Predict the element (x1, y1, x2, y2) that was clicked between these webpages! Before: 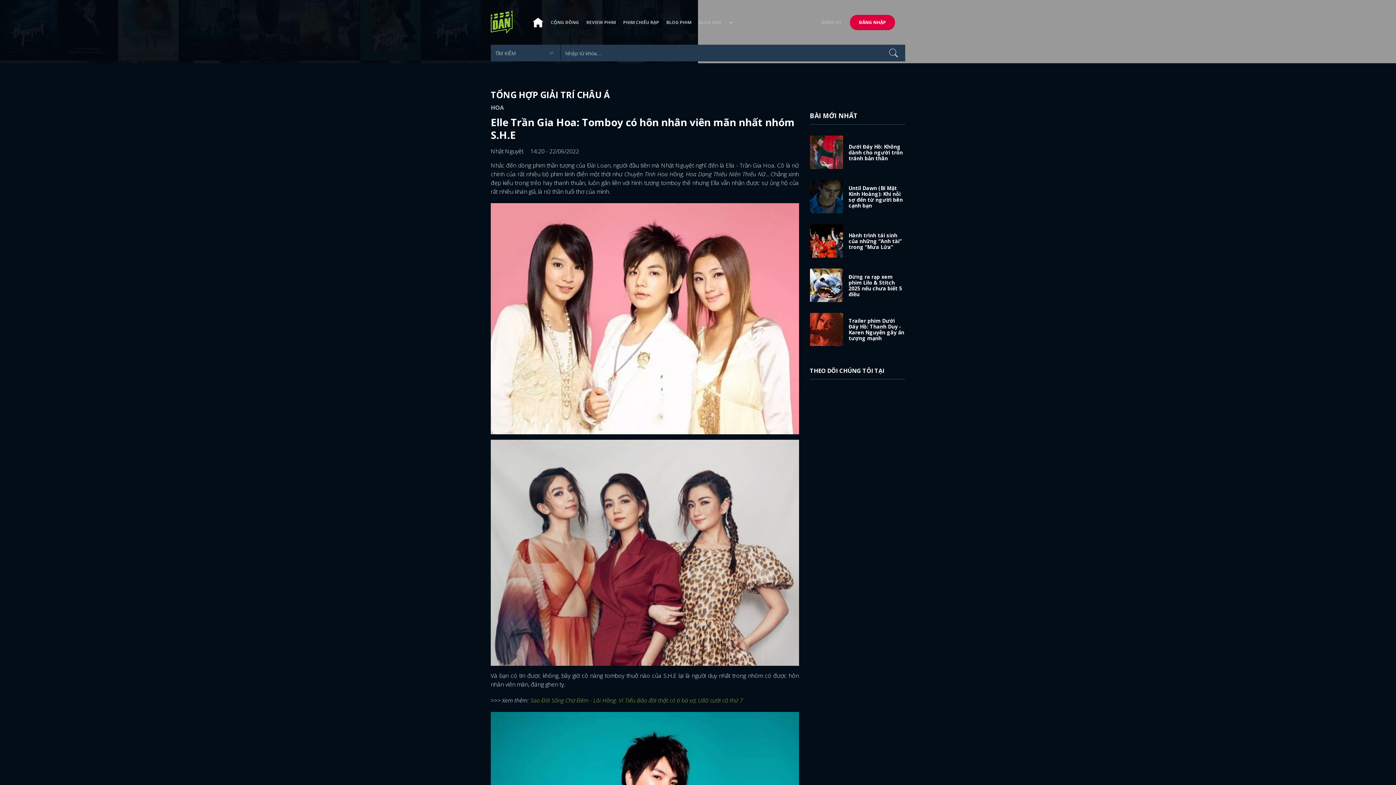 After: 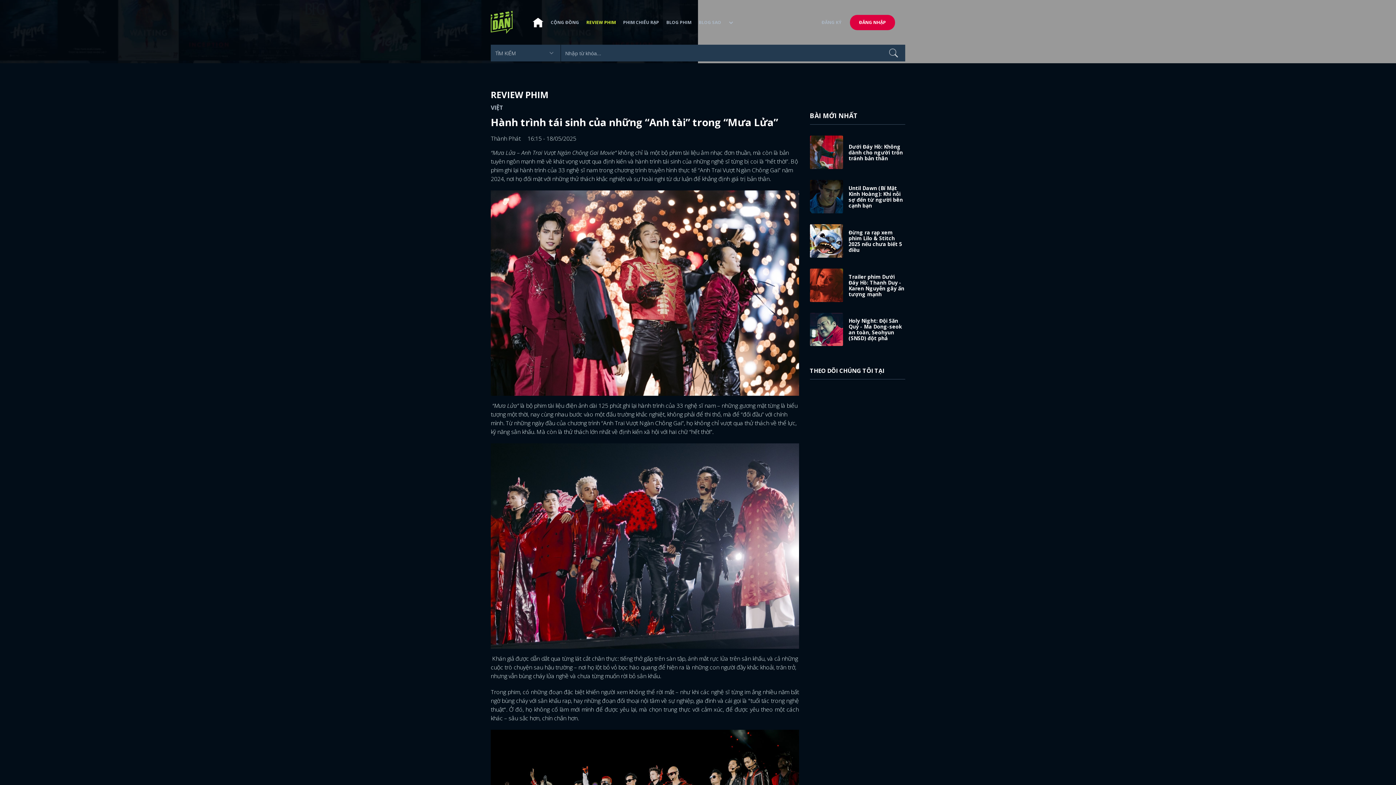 Action: bbox: (810, 236, 850, 243)